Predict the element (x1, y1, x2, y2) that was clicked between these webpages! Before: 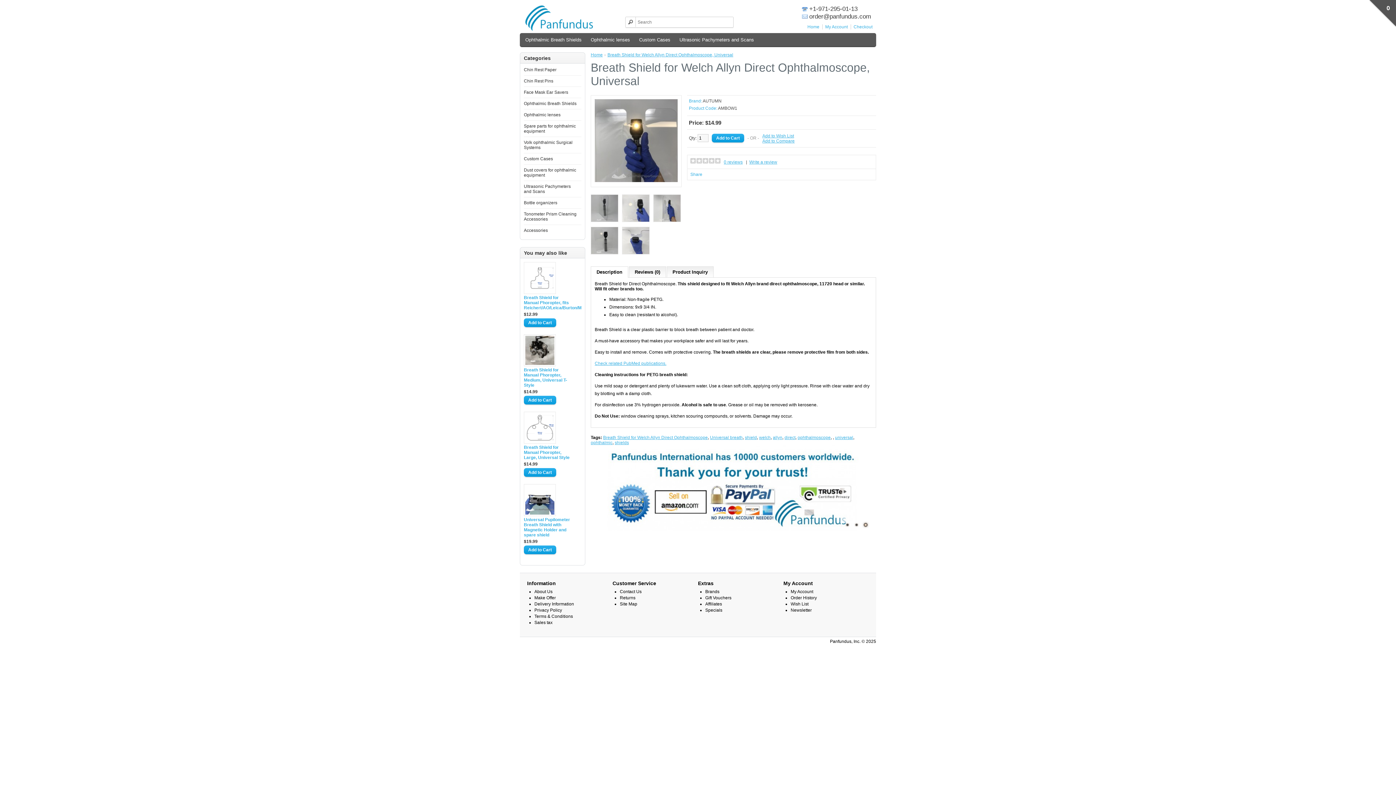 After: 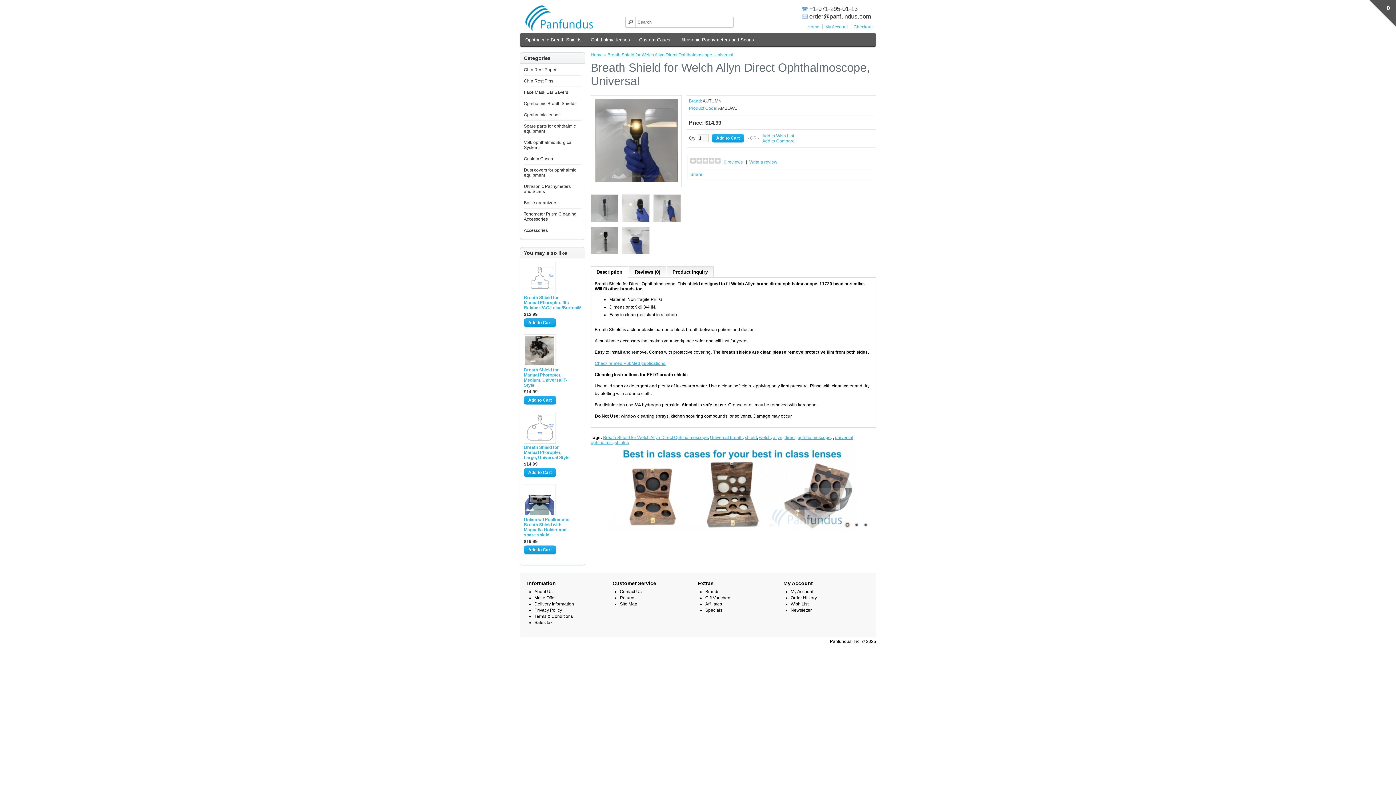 Action: label: Description bbox: (590, 266, 628, 277)